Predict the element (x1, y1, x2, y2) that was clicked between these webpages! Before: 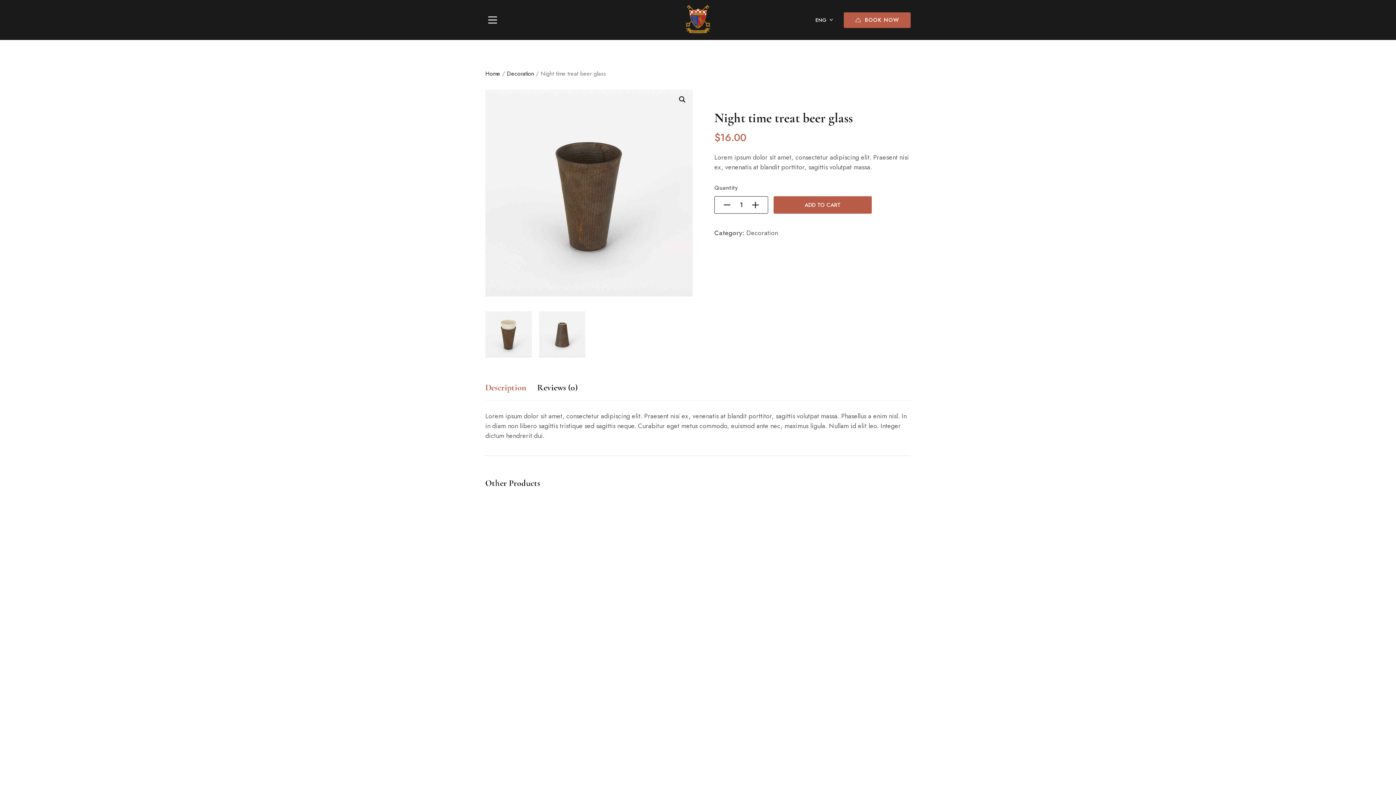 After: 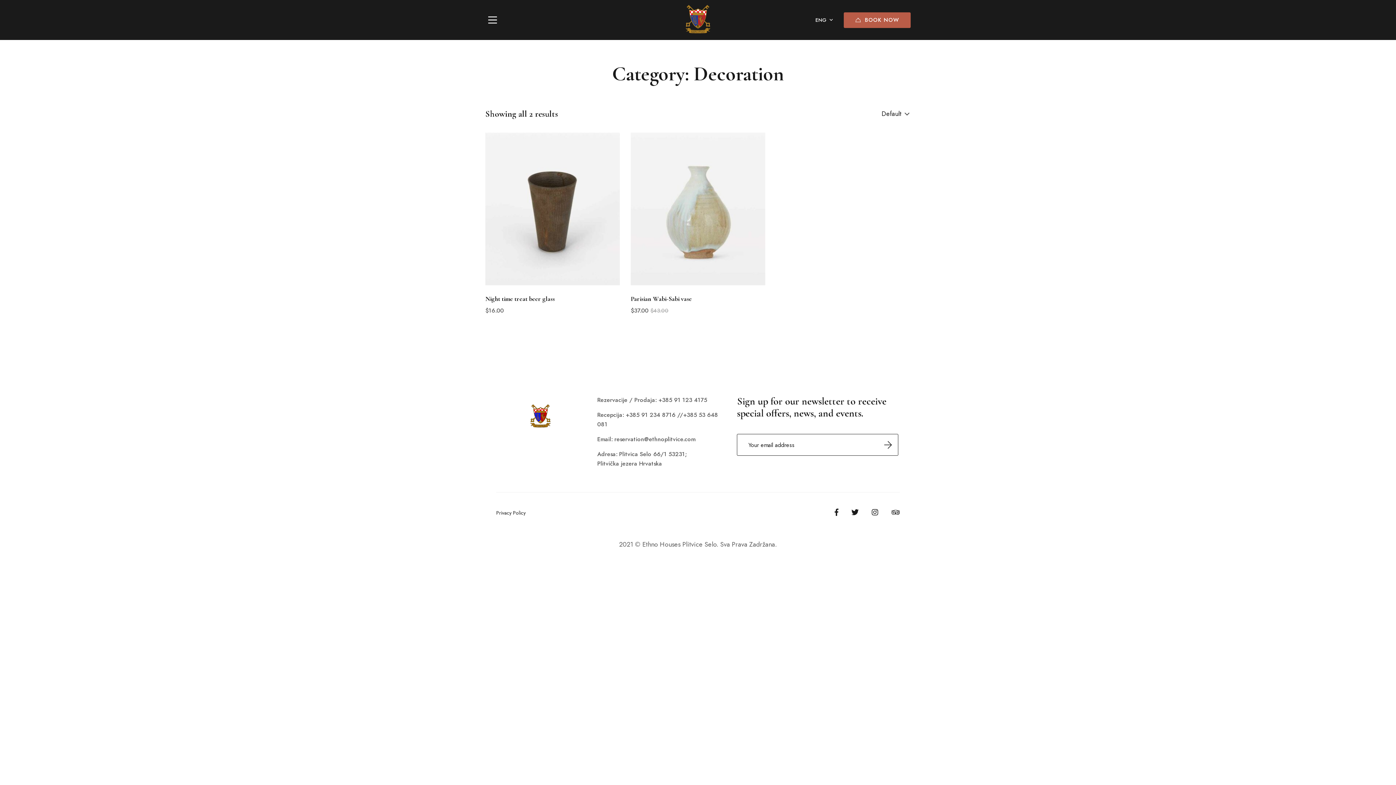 Action: bbox: (506, 69, 534, 77) label: Decoration